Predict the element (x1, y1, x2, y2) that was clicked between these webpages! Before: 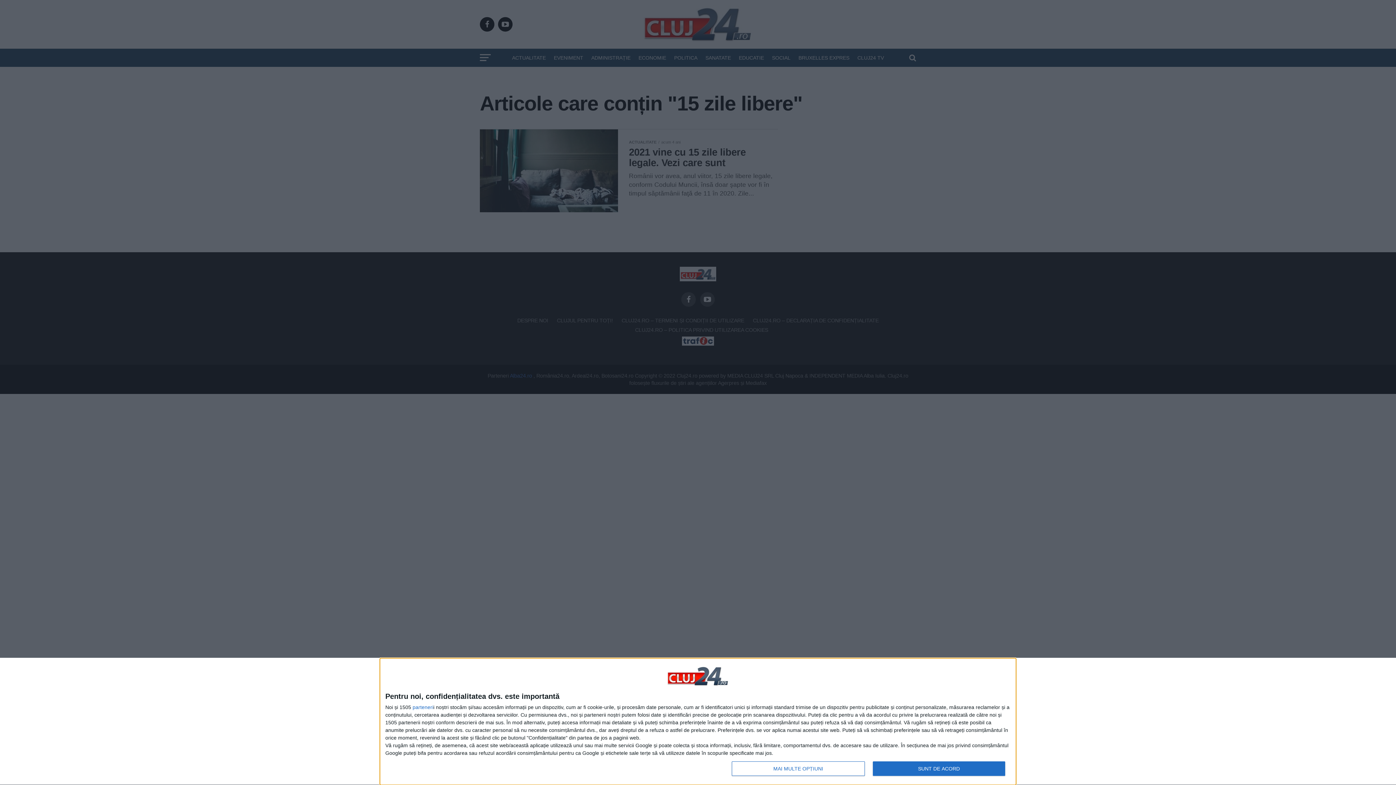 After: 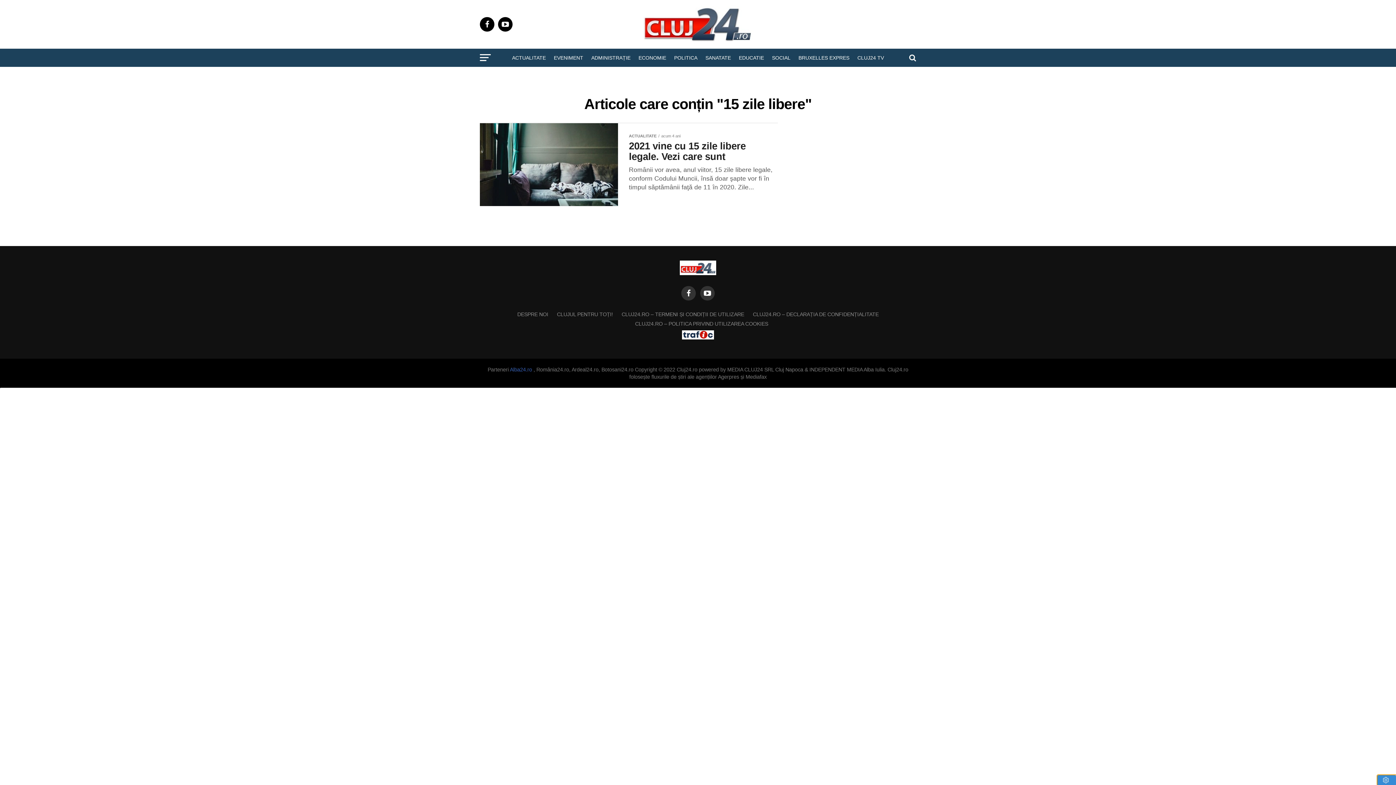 Action: label: SUNT DE ACORD bbox: (872, 761, 1005, 776)